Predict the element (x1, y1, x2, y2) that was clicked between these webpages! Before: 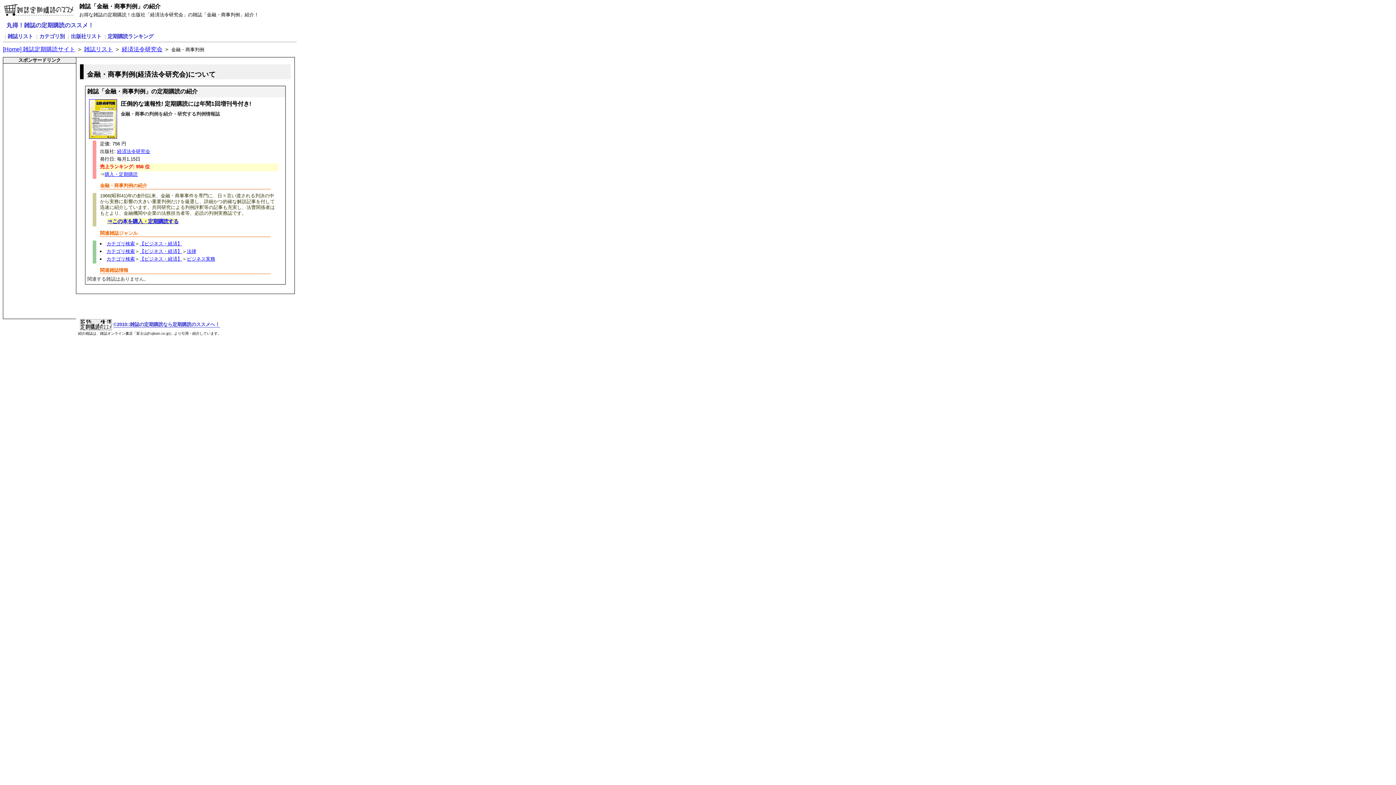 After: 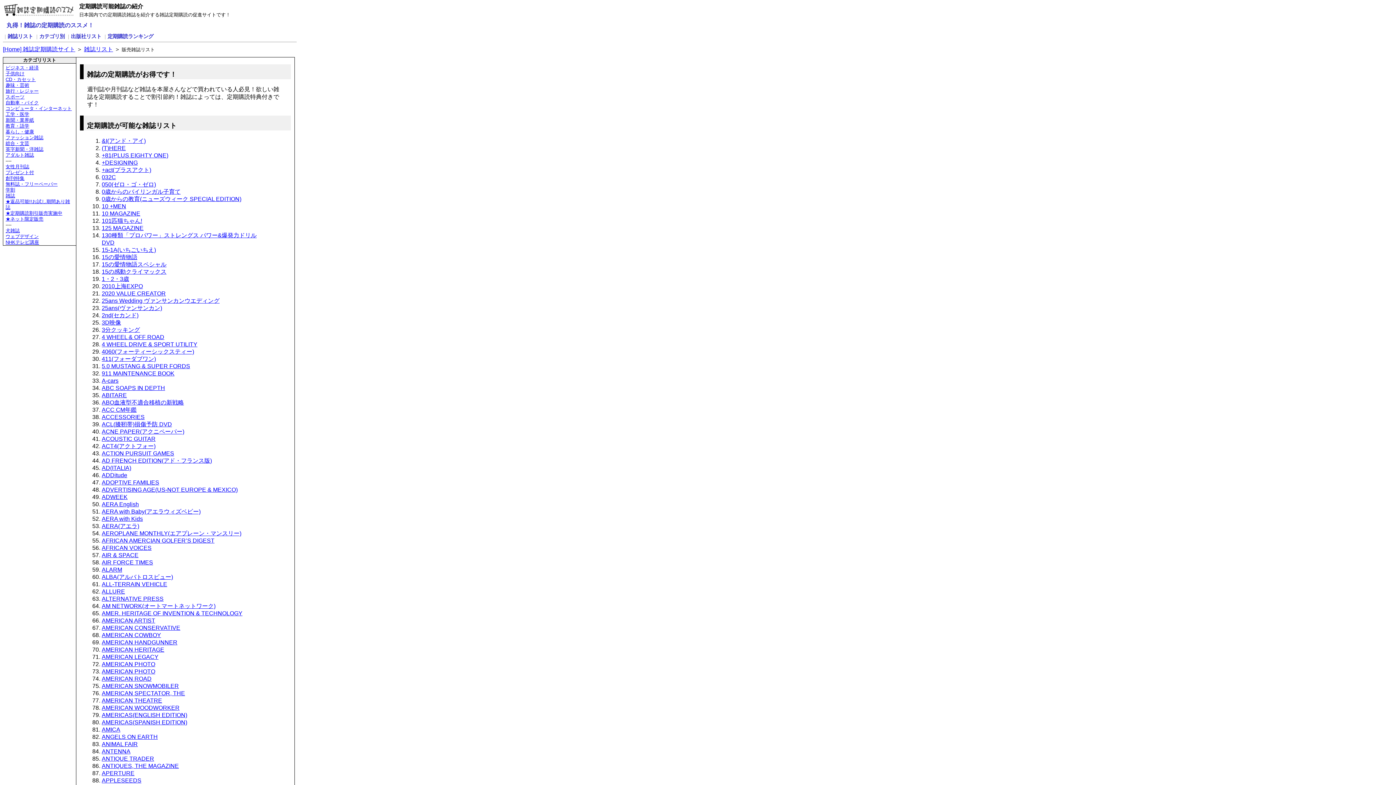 Action: bbox: (84, 46, 113, 52) label: 雑誌リスト